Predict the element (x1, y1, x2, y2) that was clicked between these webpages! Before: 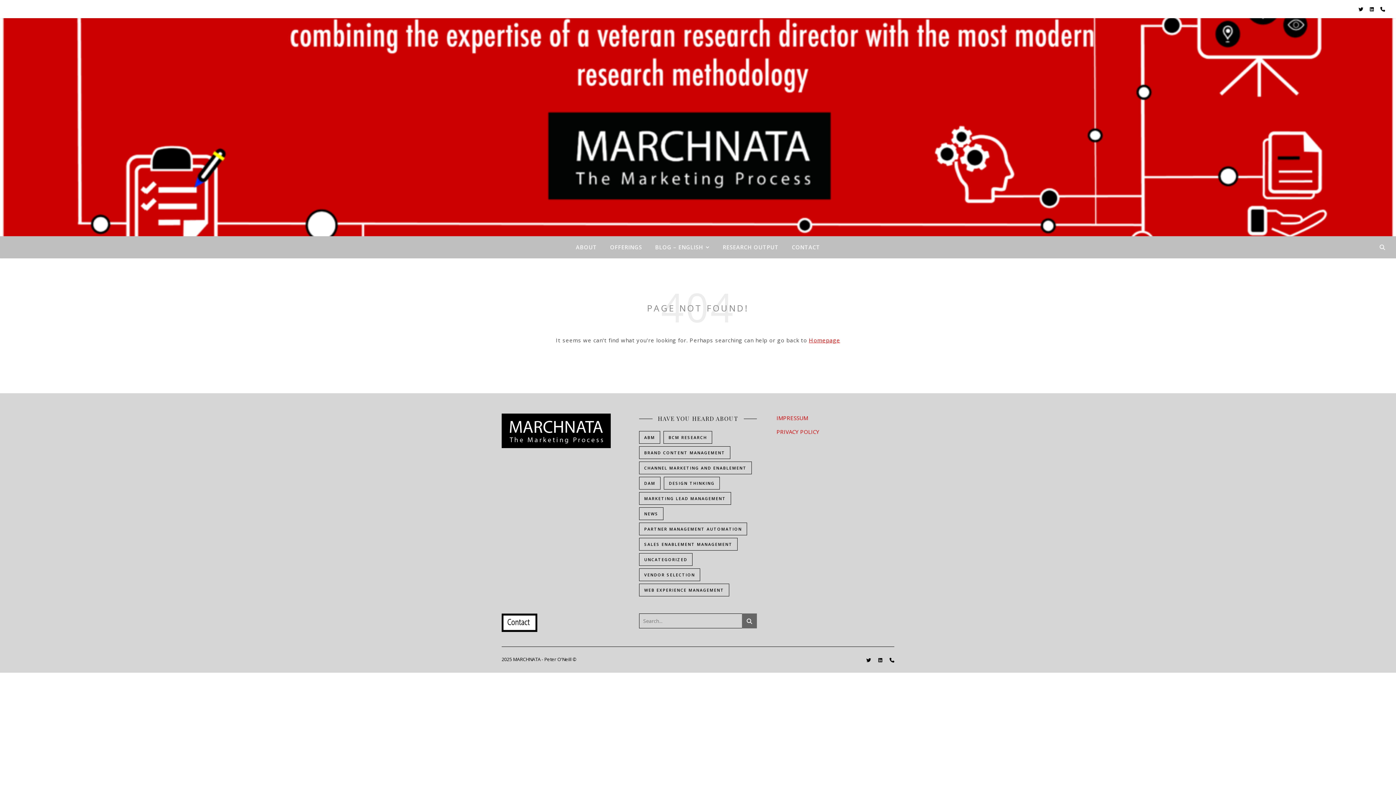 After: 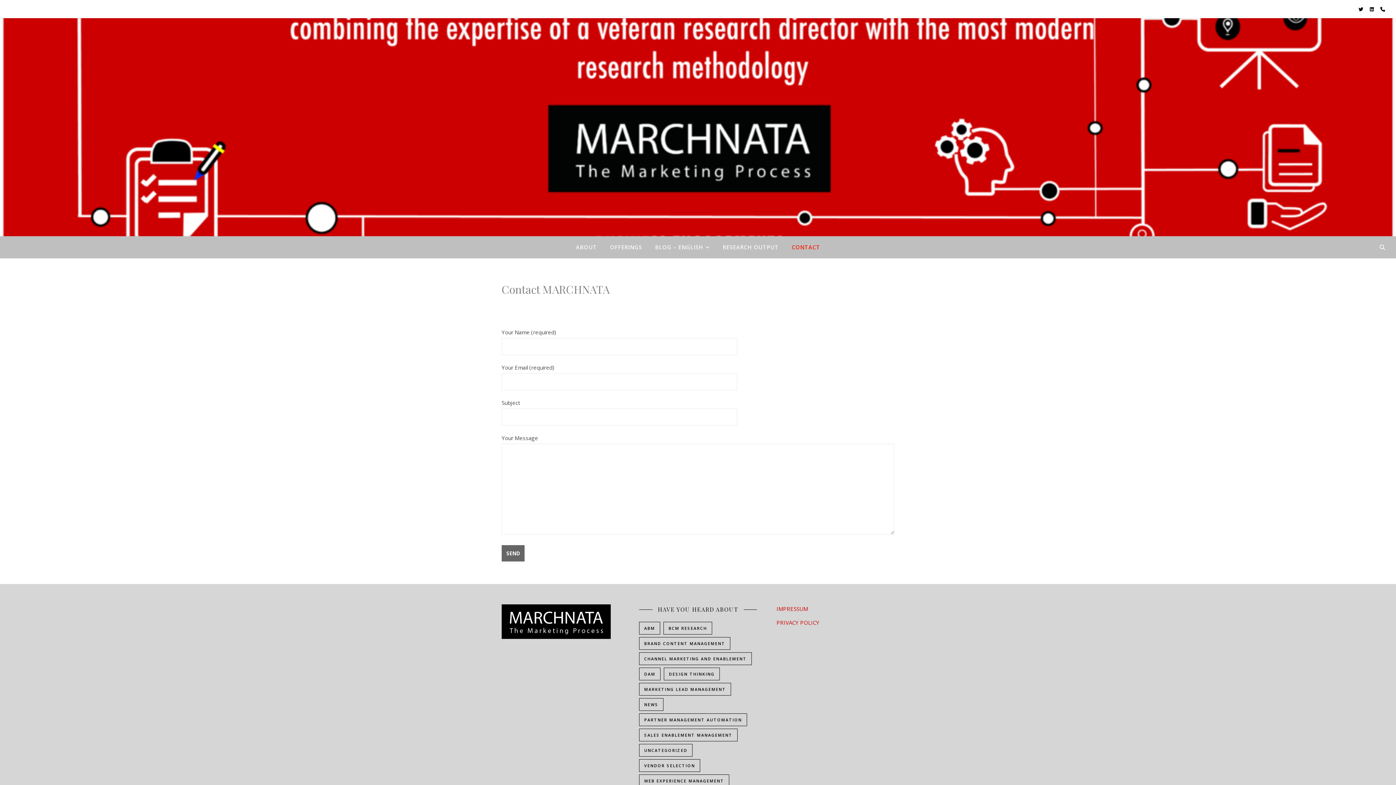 Action: bbox: (501, 613, 619, 632)